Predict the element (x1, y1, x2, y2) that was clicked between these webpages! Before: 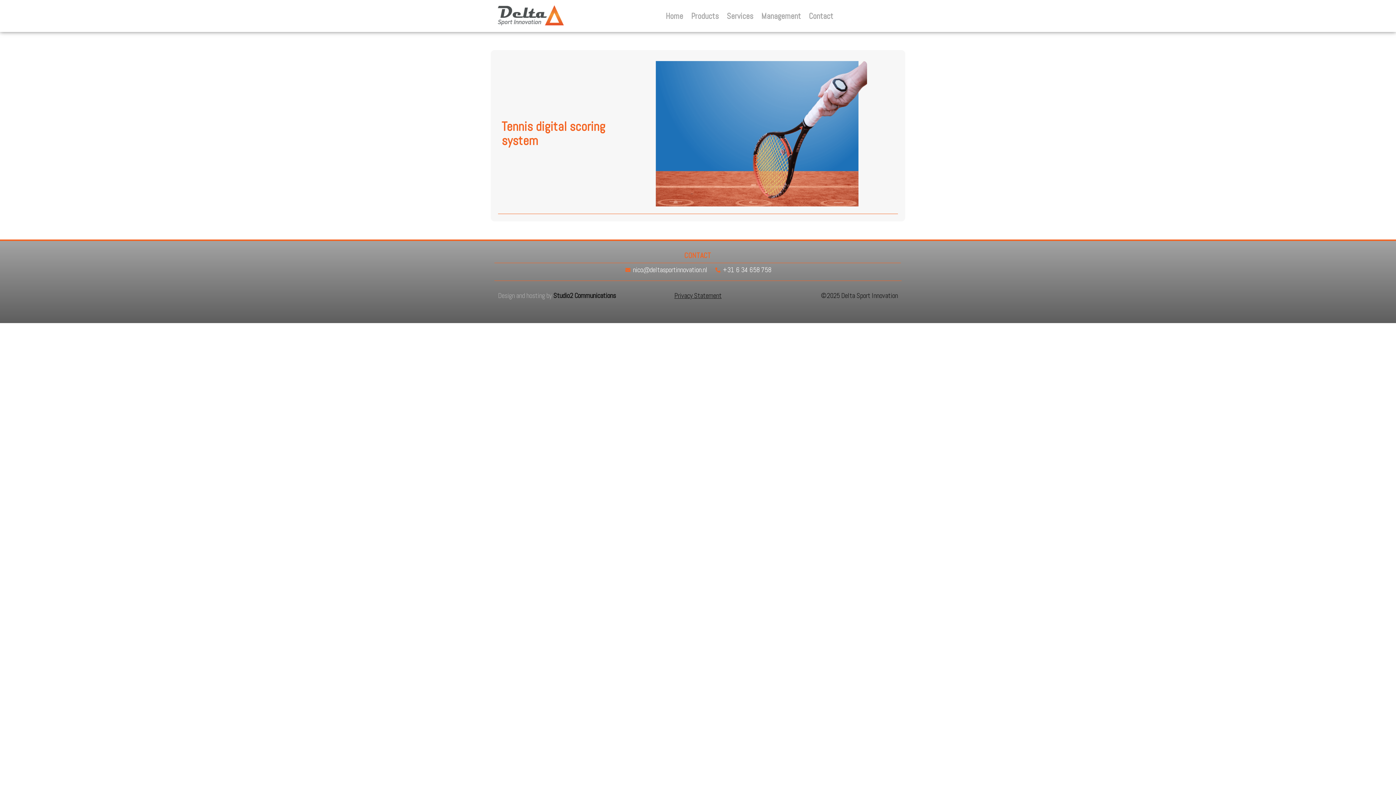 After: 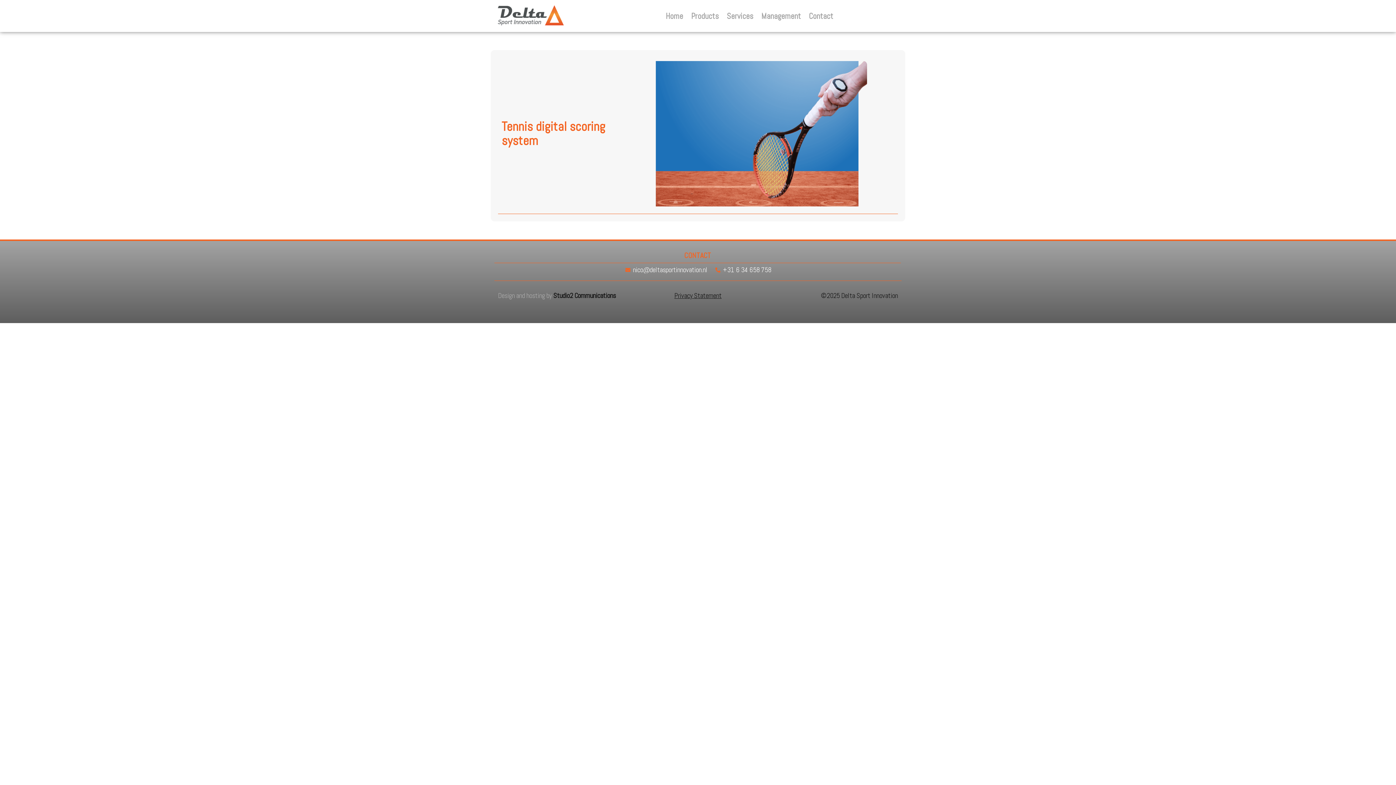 Action: bbox: (624, 266, 707, 273) label: nico@deltasportinnovation.nl